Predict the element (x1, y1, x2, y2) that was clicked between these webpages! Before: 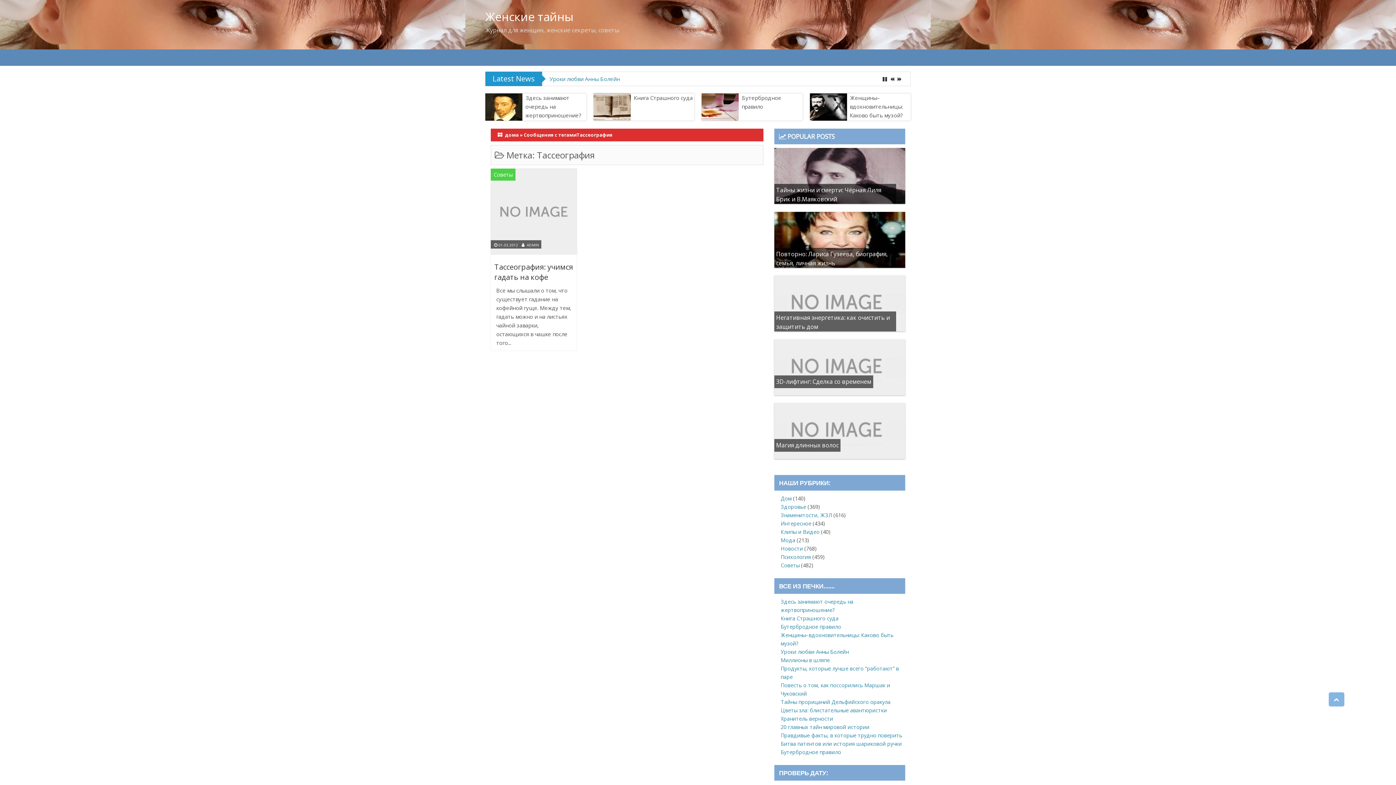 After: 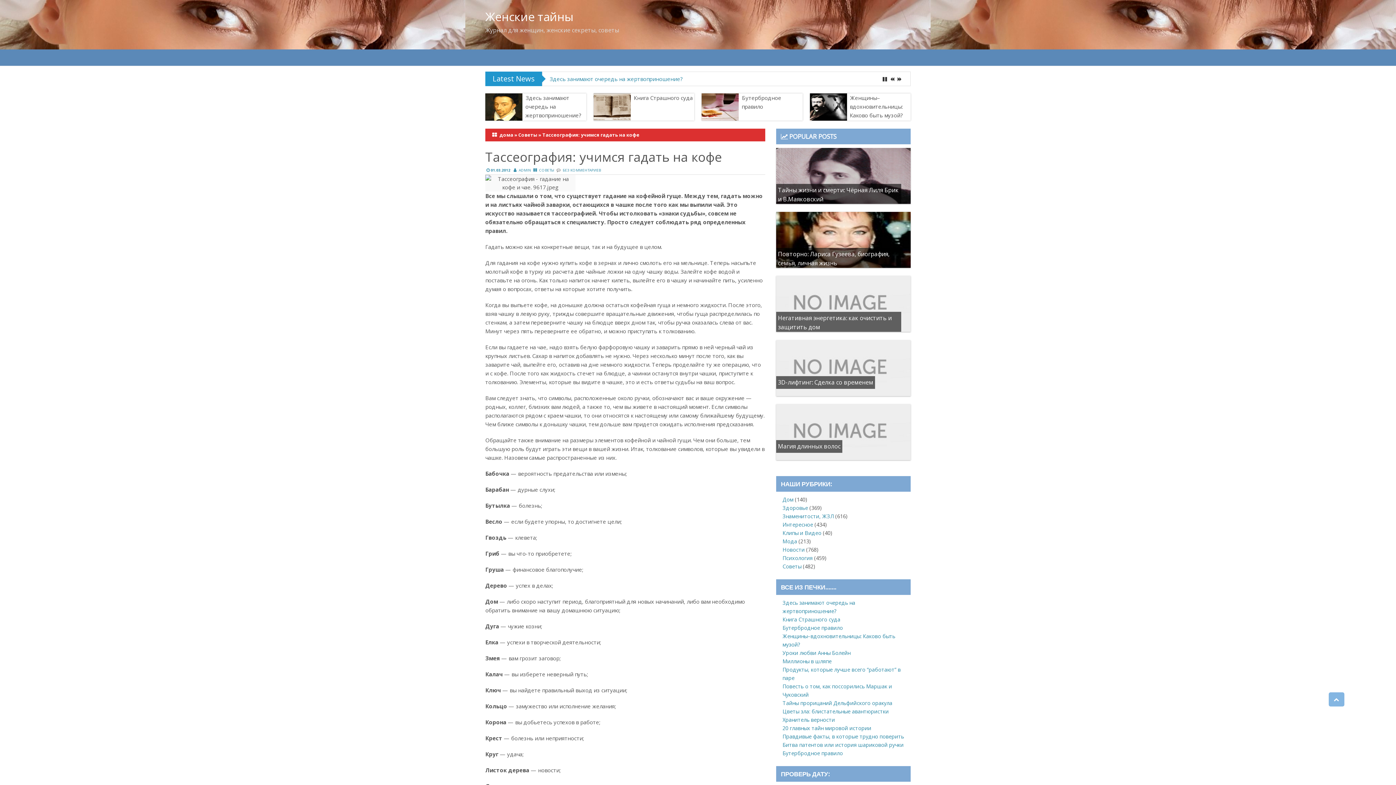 Action: bbox: (493, 242, 518, 247) label: 01.03.2012